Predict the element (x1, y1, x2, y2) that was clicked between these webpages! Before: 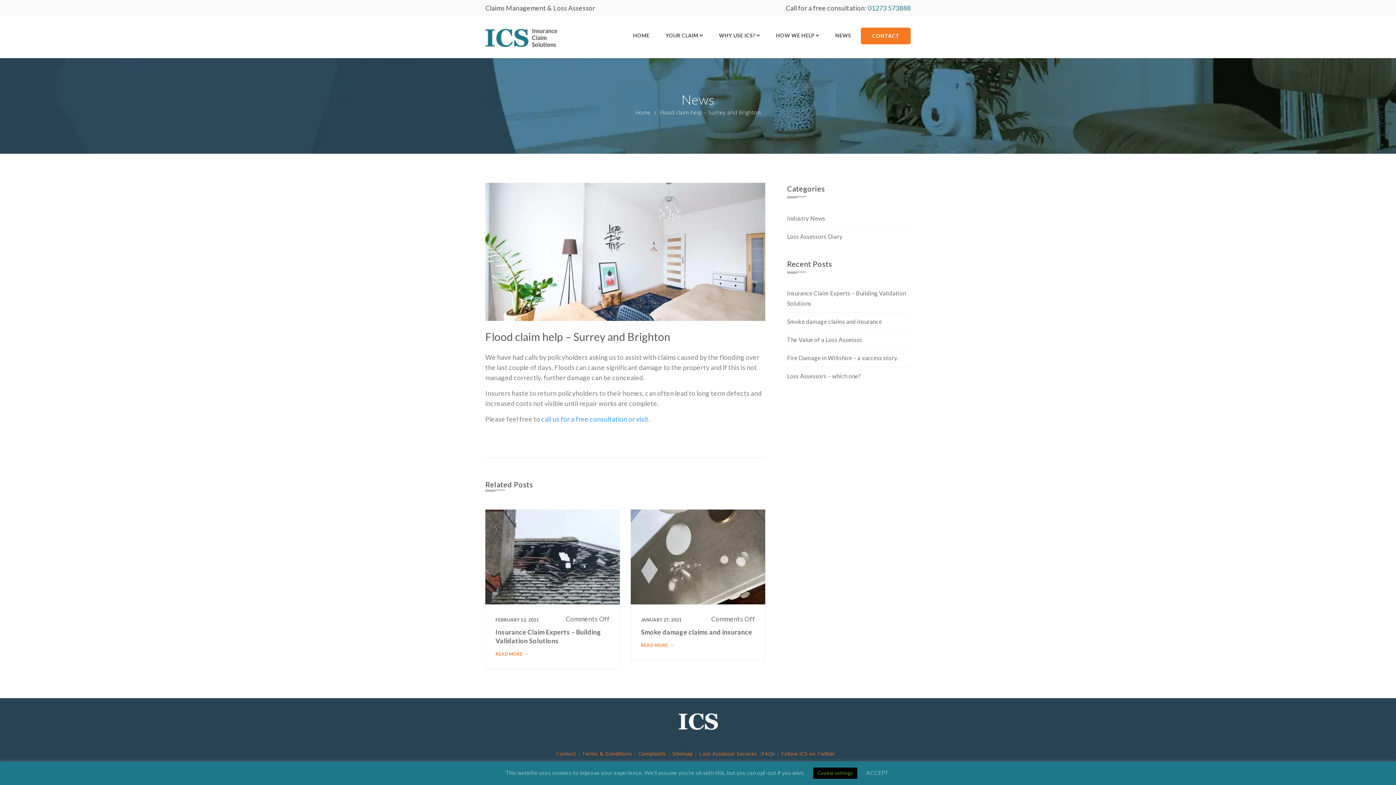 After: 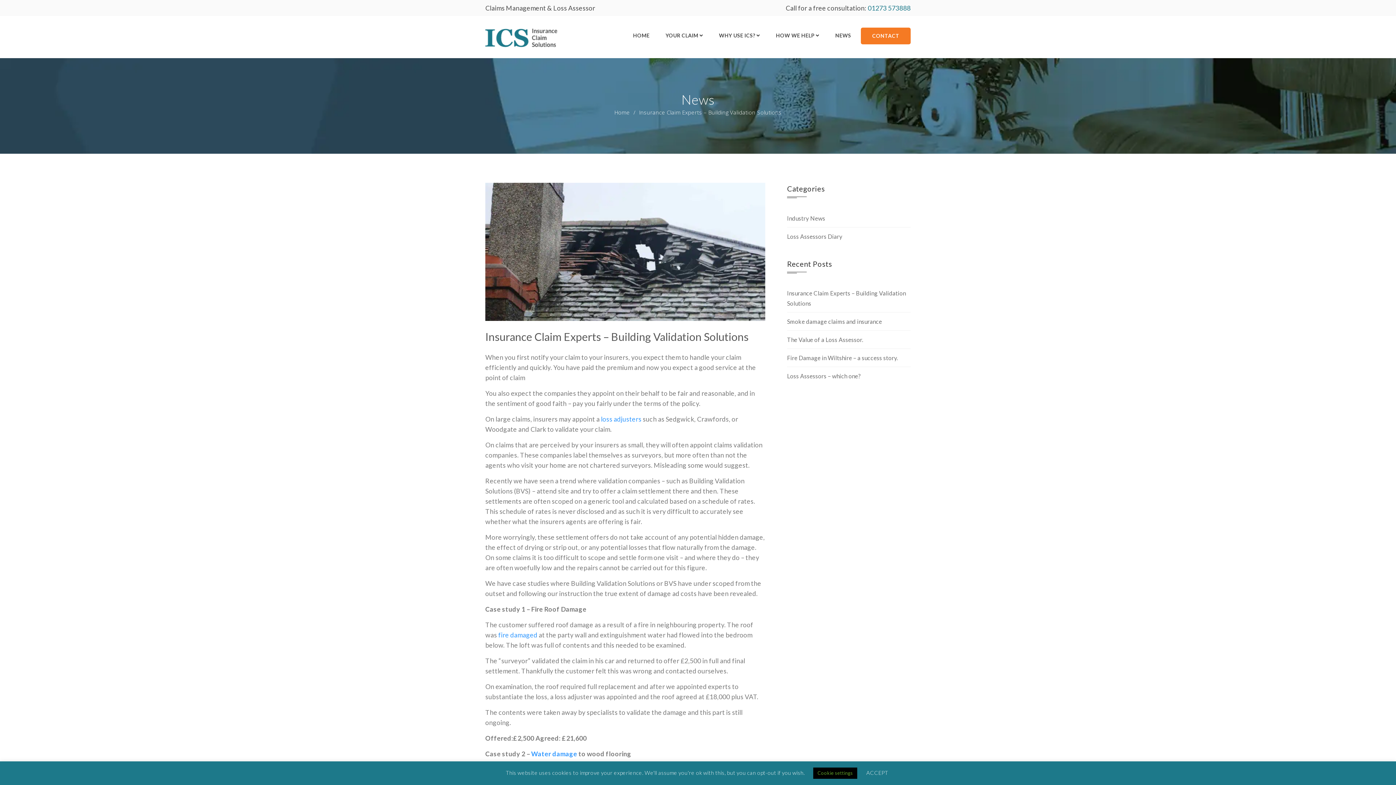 Action: bbox: (495, 651, 528, 656) label: READ MORE 